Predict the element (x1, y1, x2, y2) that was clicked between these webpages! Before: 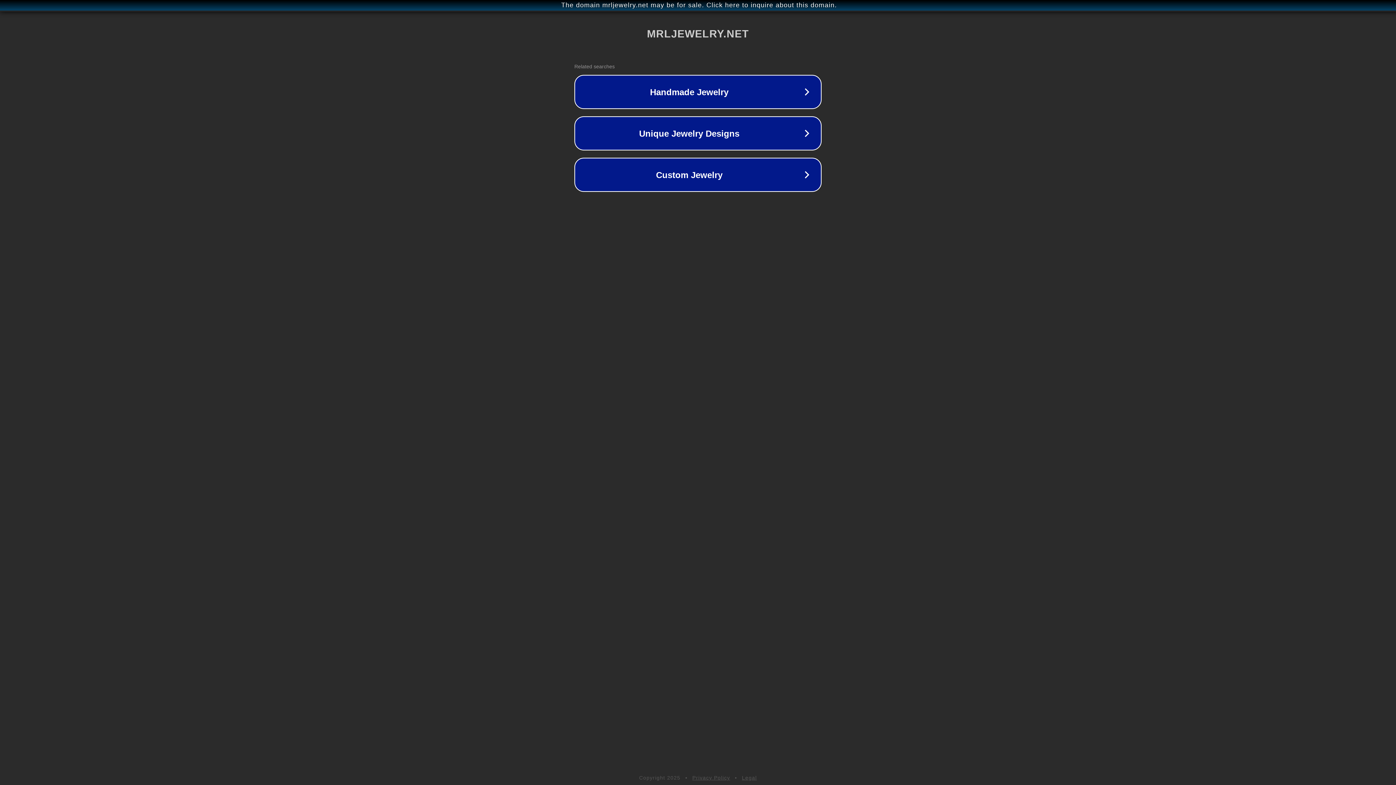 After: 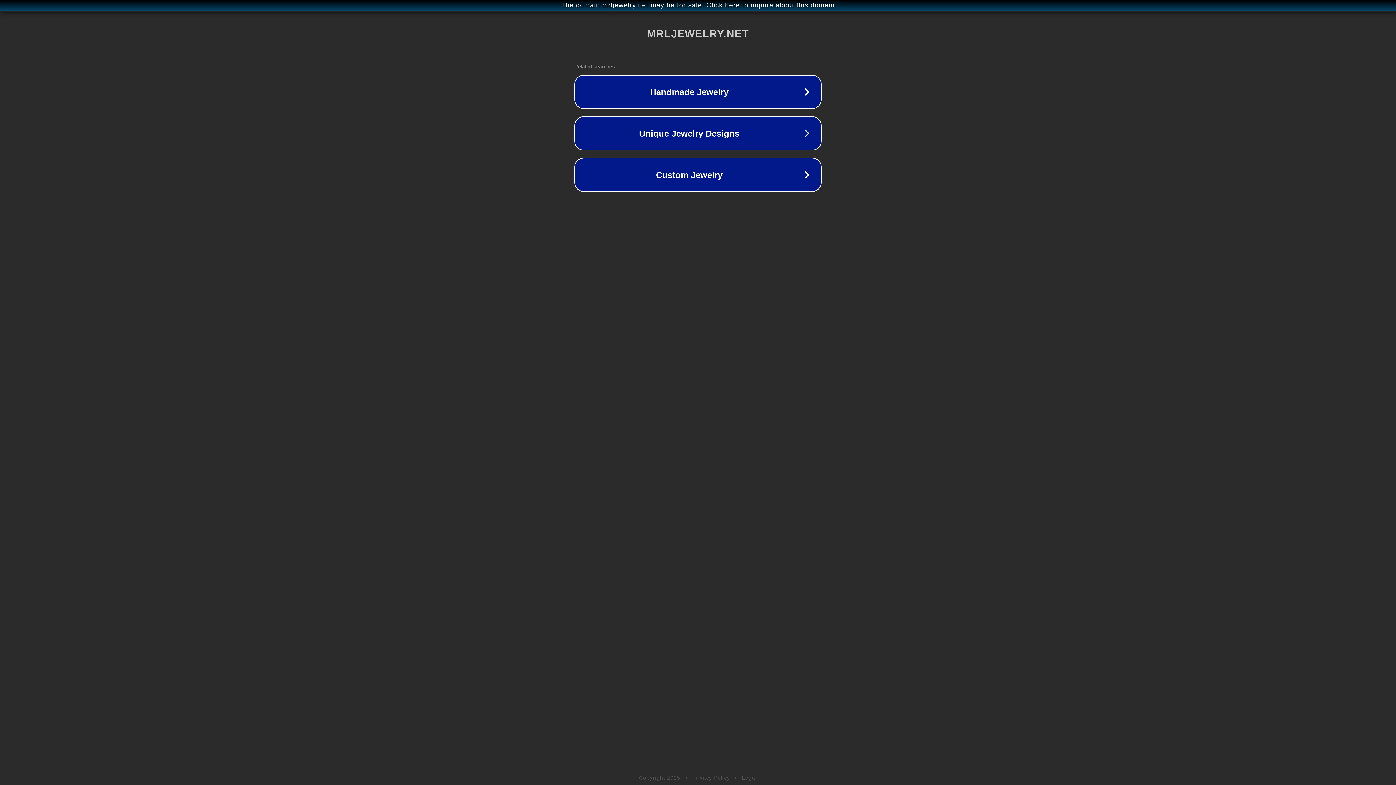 Action: bbox: (742, 775, 757, 781) label: Legal